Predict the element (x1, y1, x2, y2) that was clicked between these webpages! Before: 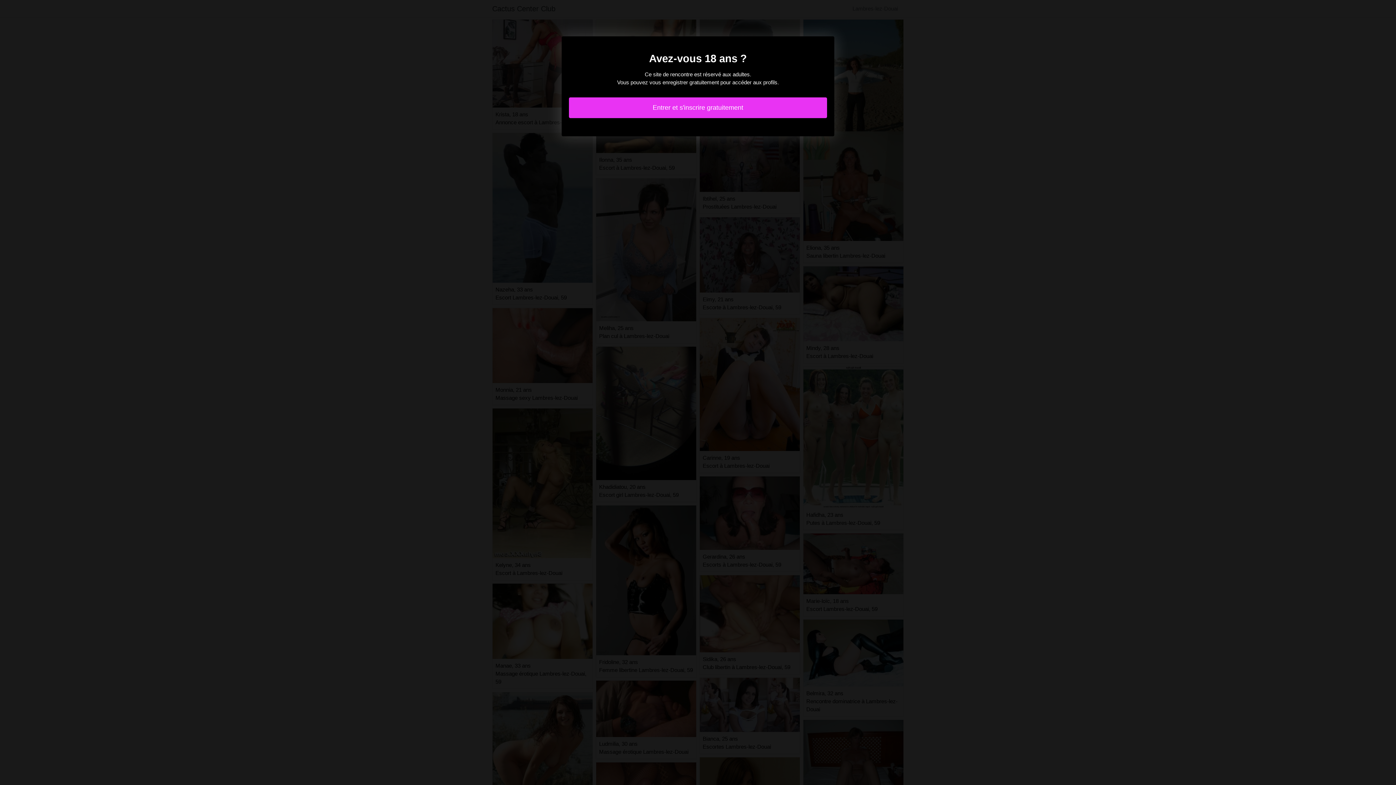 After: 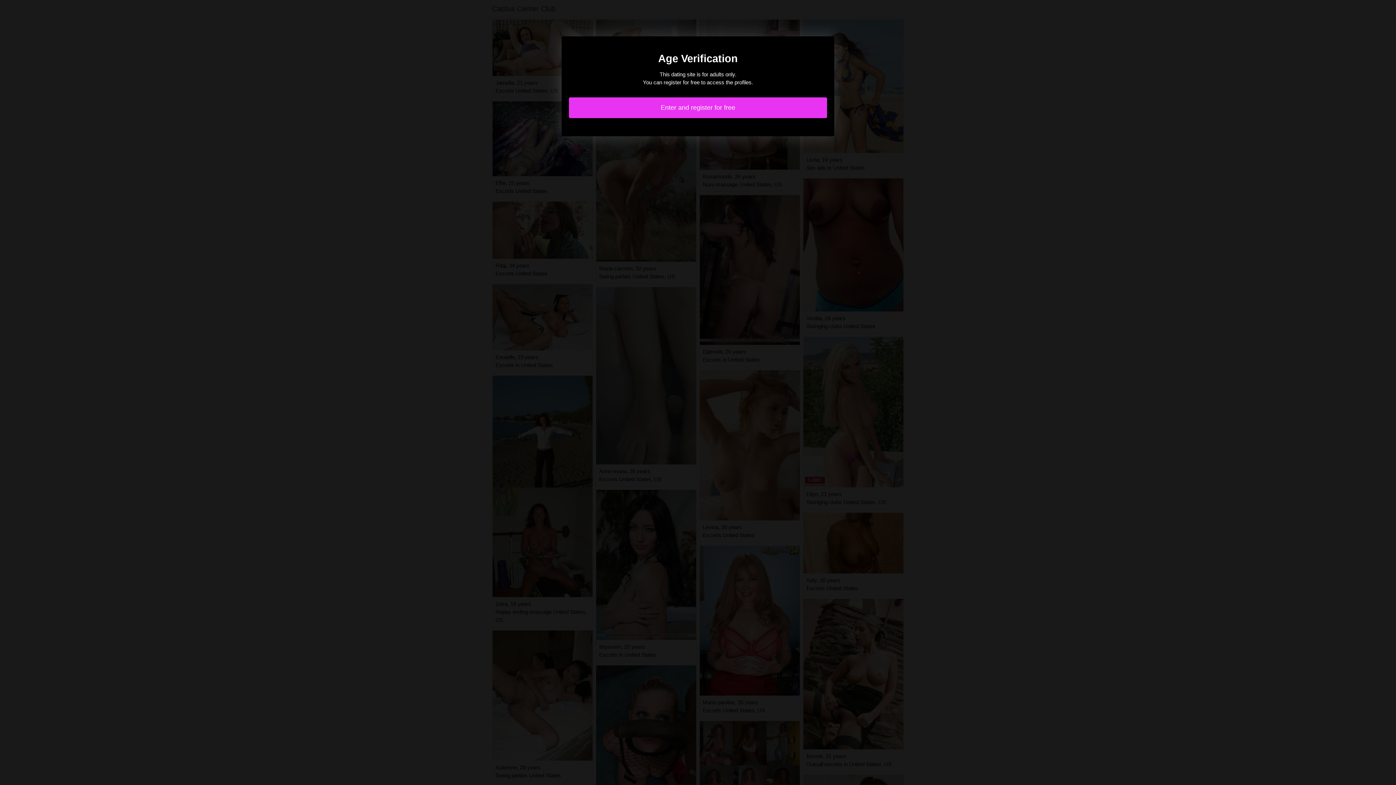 Action: label: Entrer et s'inscrire gratuitement bbox: (569, 97, 827, 118)